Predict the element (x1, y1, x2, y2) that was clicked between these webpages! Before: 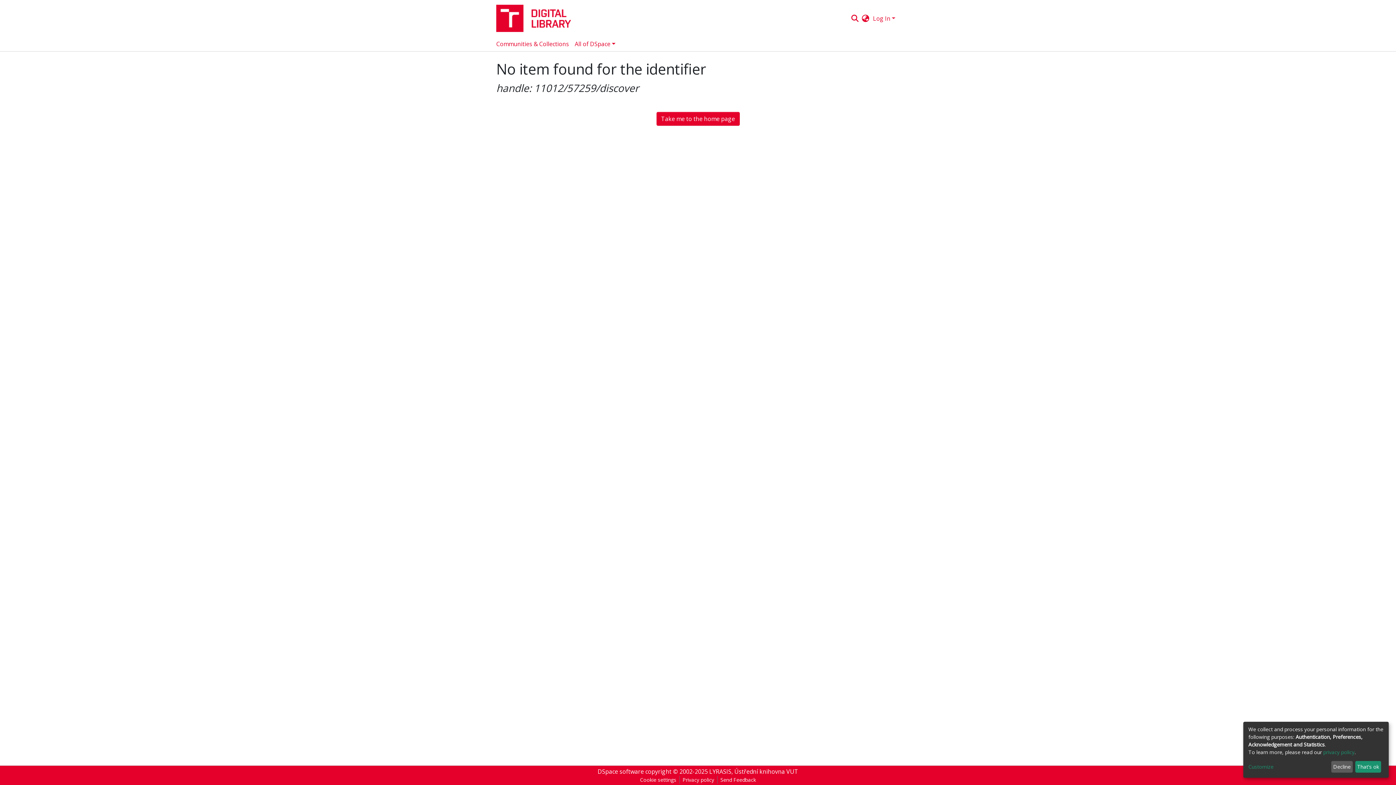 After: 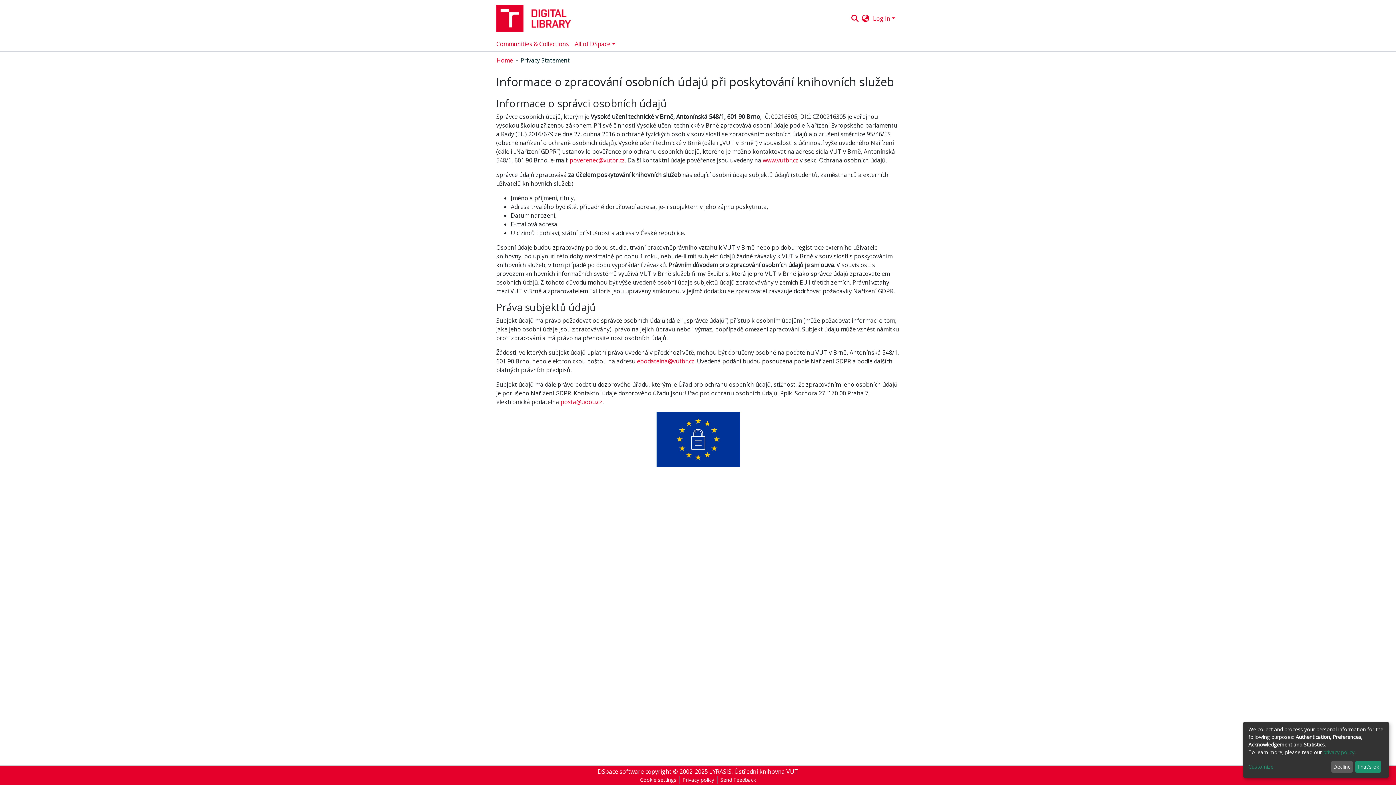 Action: bbox: (1323, 749, 1354, 755) label: privacy policy